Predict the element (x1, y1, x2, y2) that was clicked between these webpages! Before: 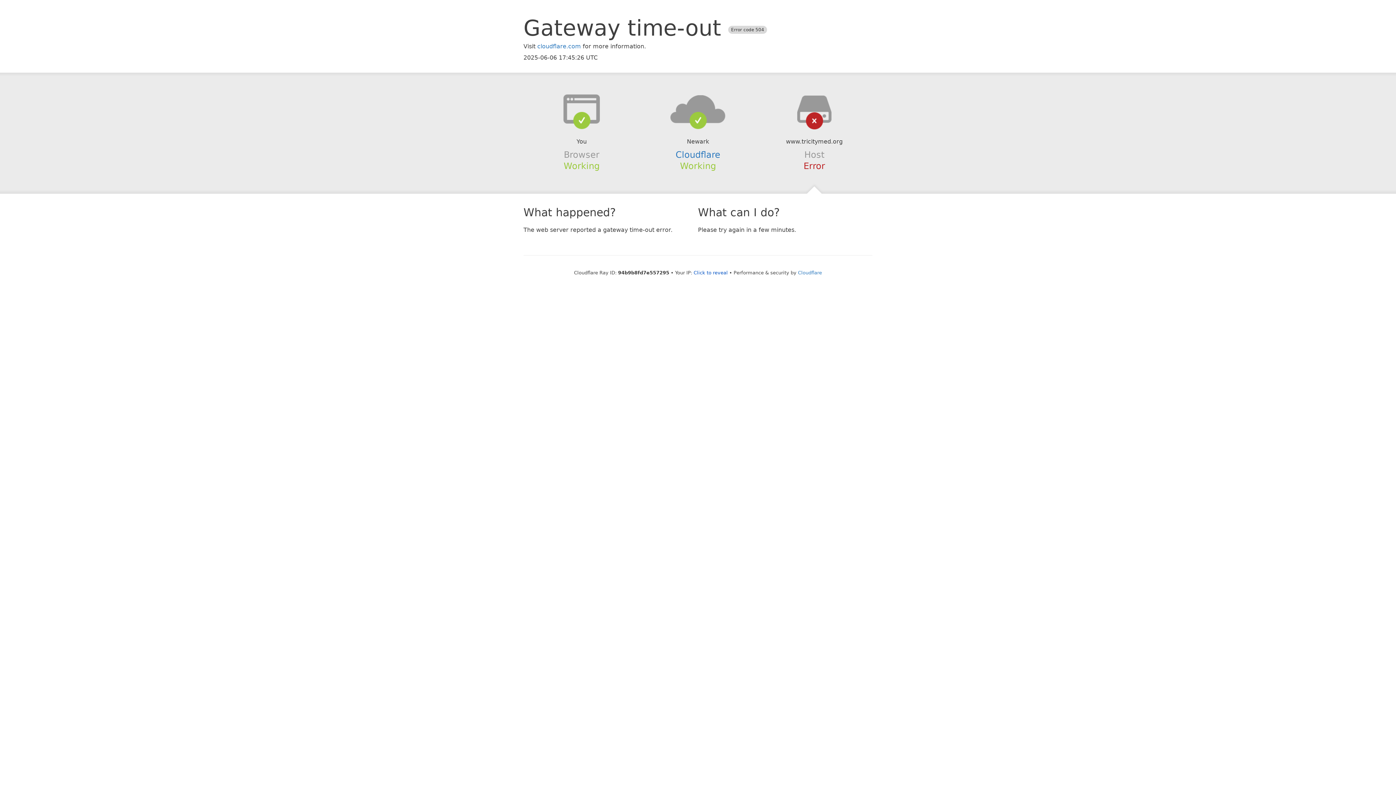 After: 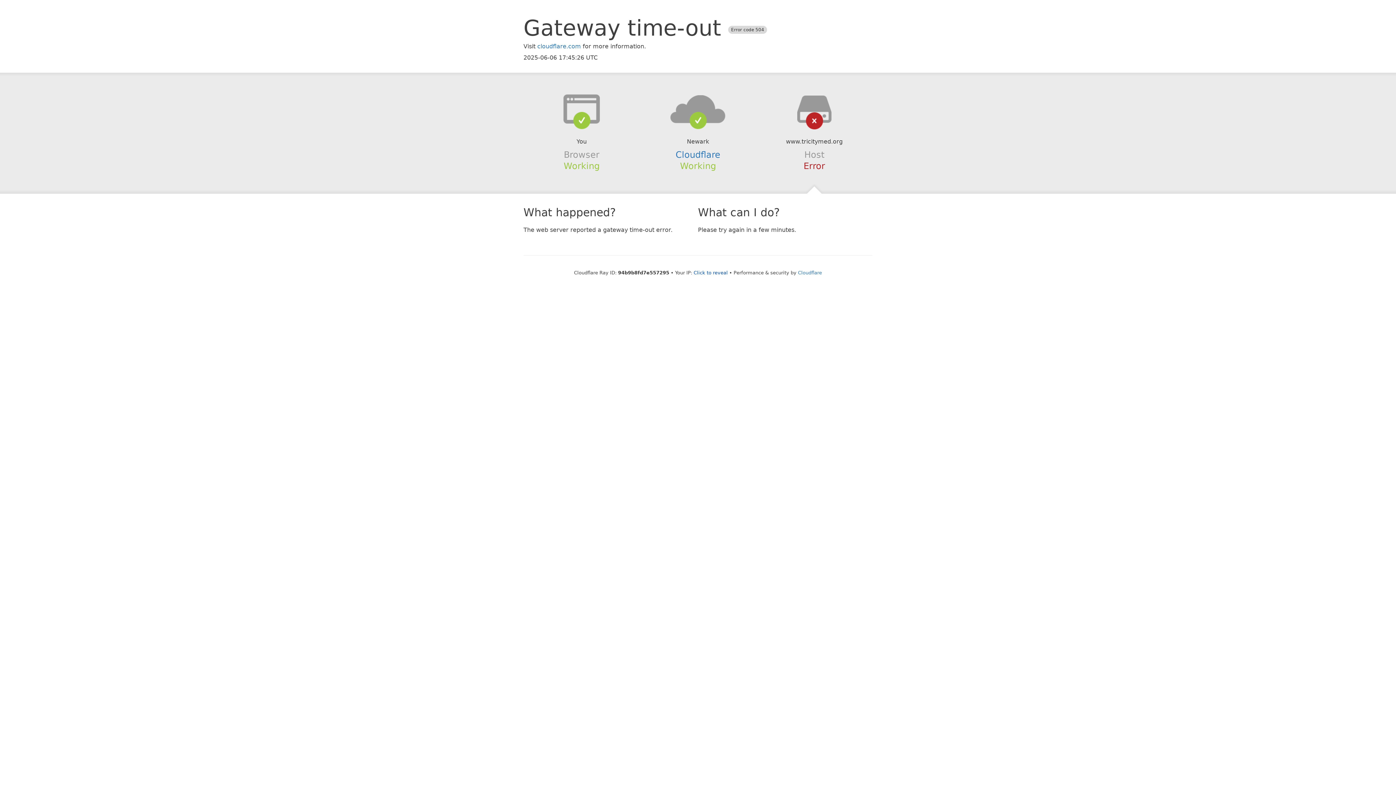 Action: bbox: (639, 94, 756, 123)